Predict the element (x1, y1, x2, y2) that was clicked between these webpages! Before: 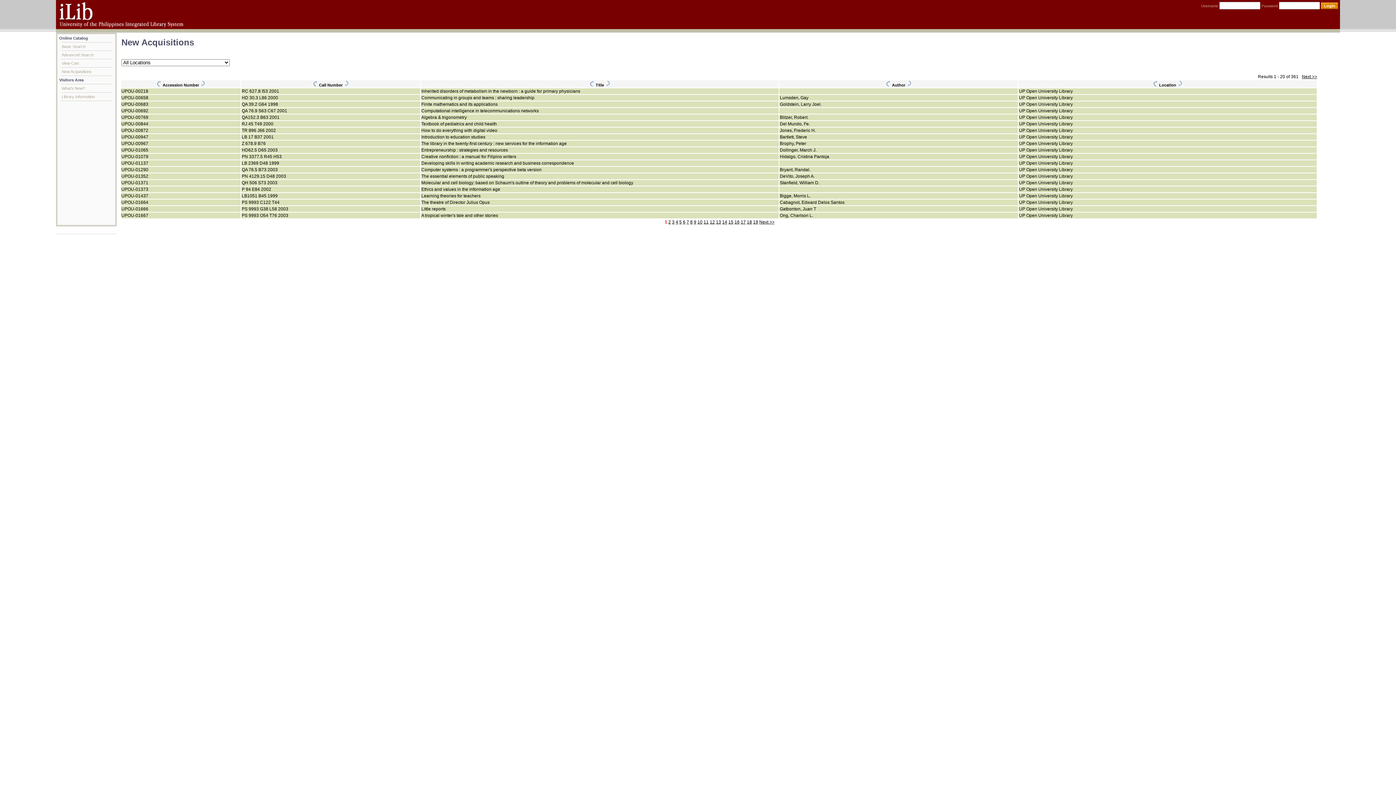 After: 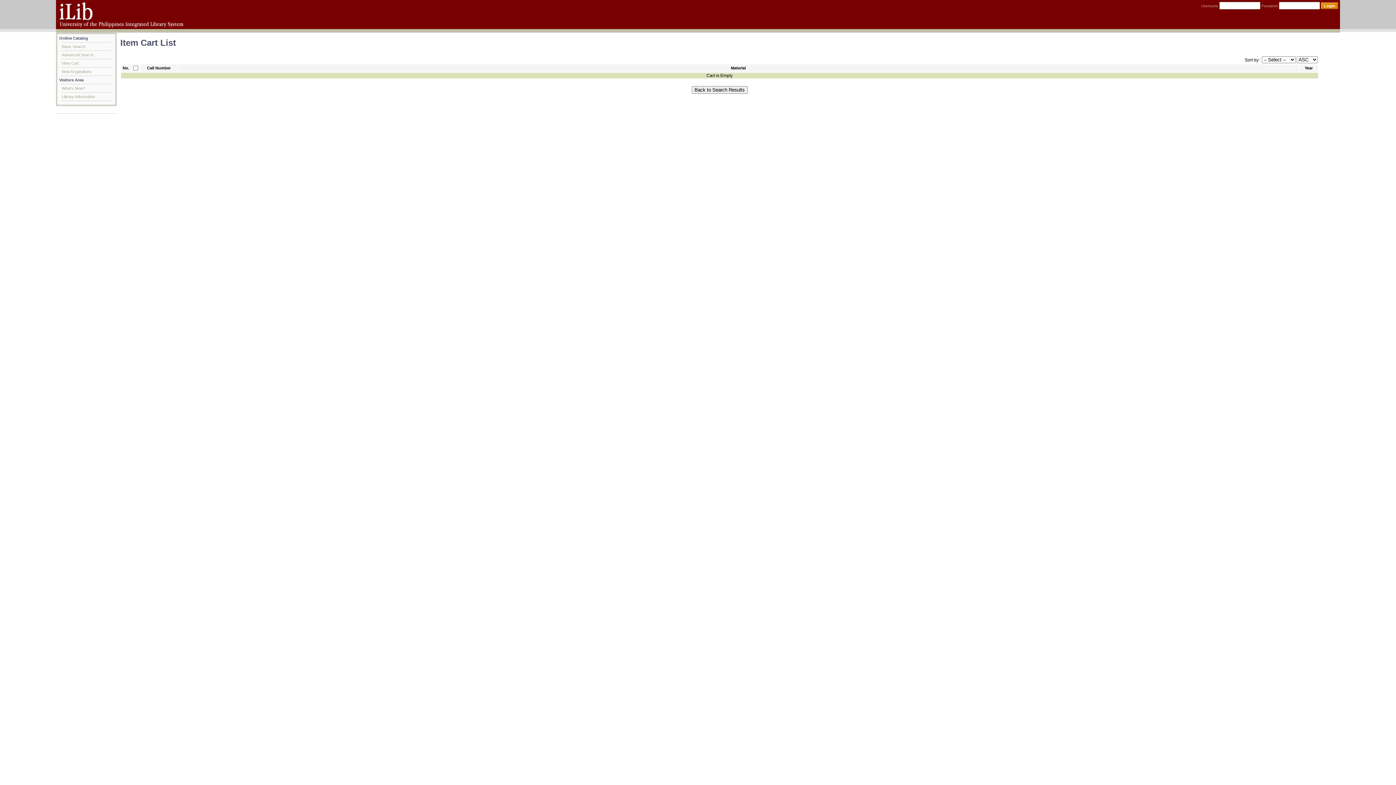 Action: label: View Cart bbox: (61, 59, 111, 67)